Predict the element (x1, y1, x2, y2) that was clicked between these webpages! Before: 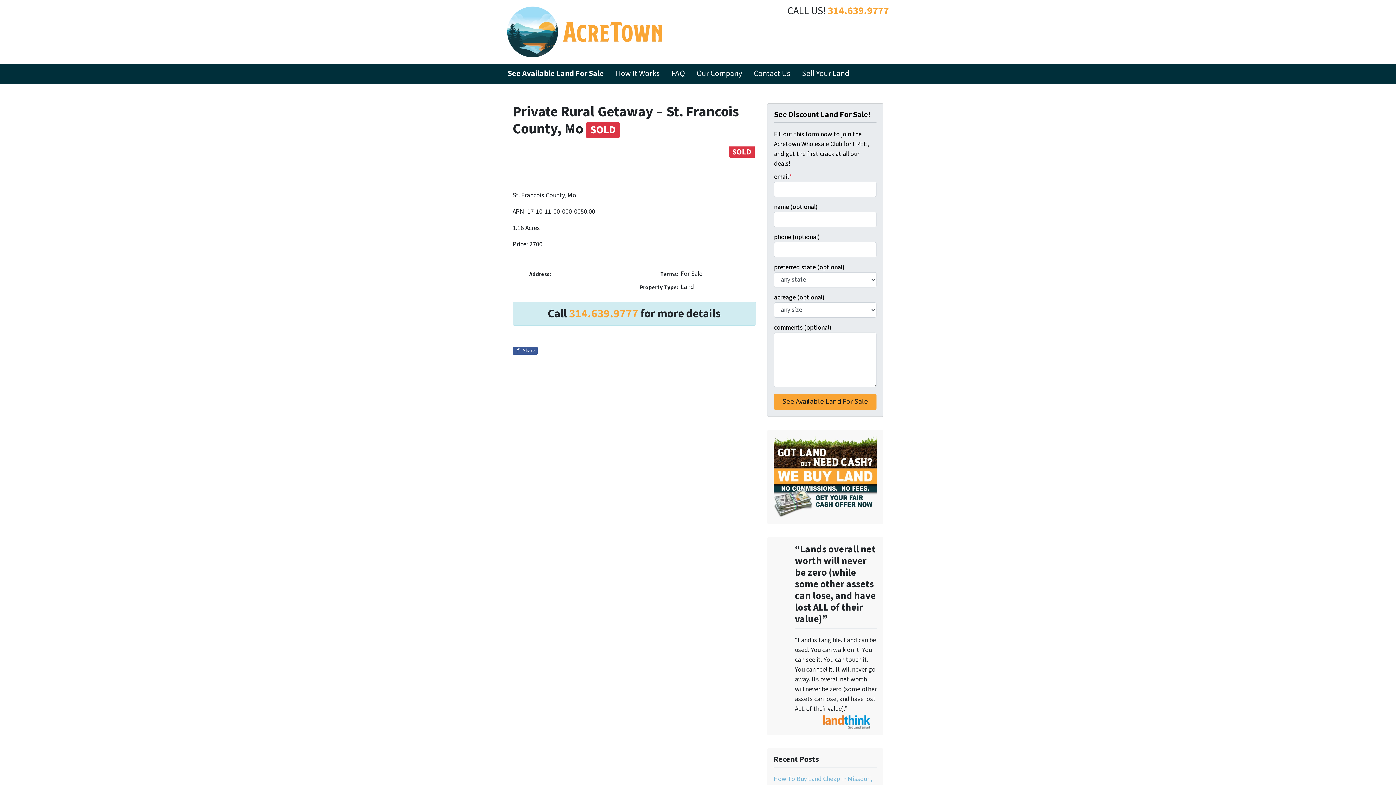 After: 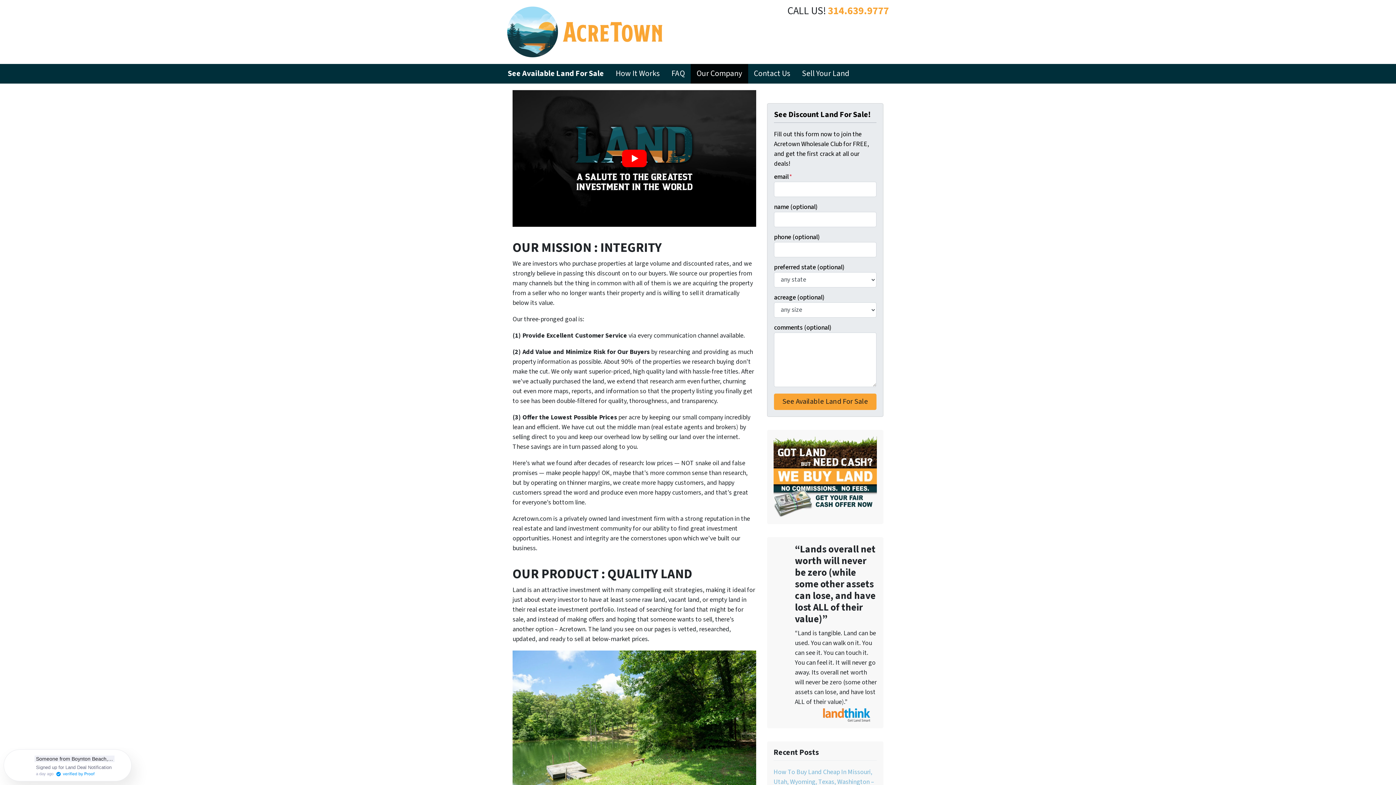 Action: bbox: (690, 64, 748, 83) label: Our Company